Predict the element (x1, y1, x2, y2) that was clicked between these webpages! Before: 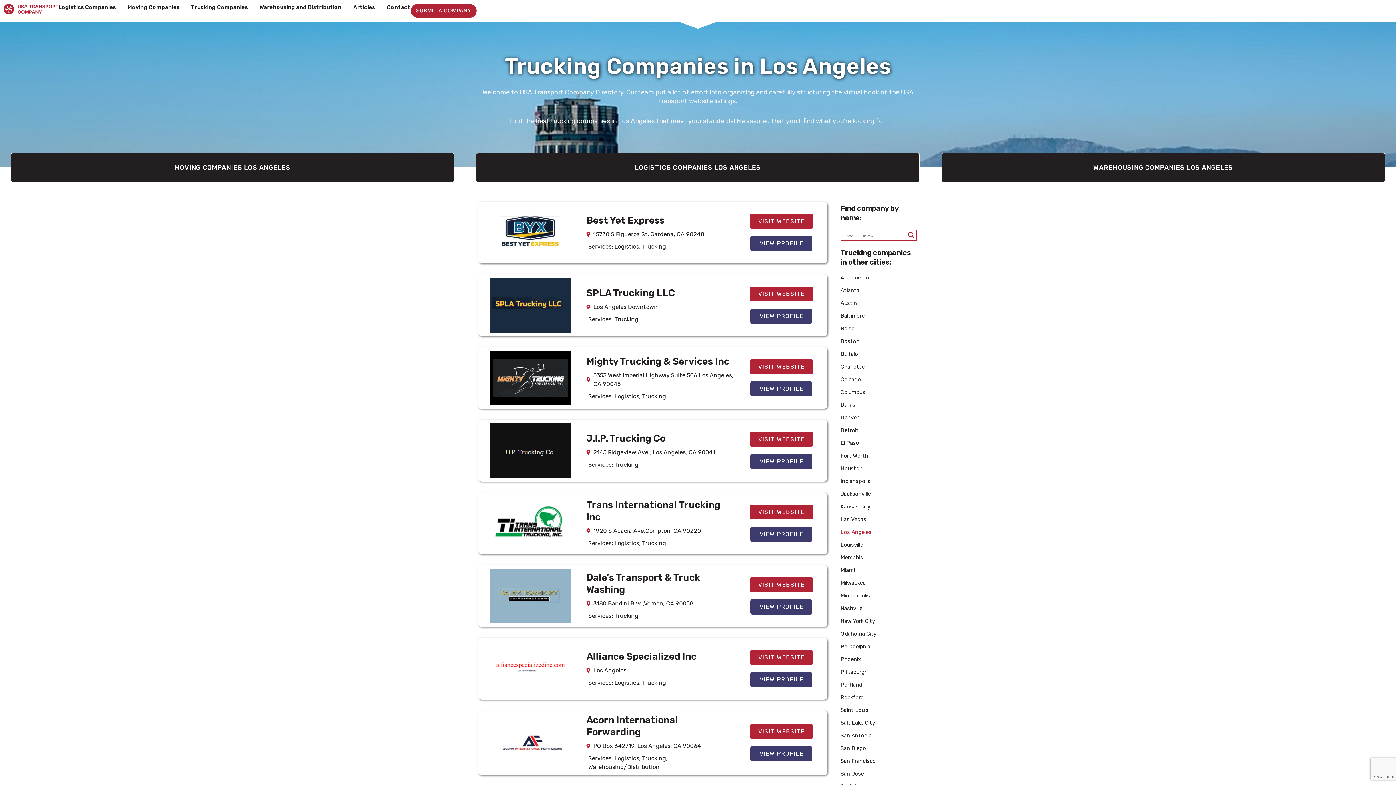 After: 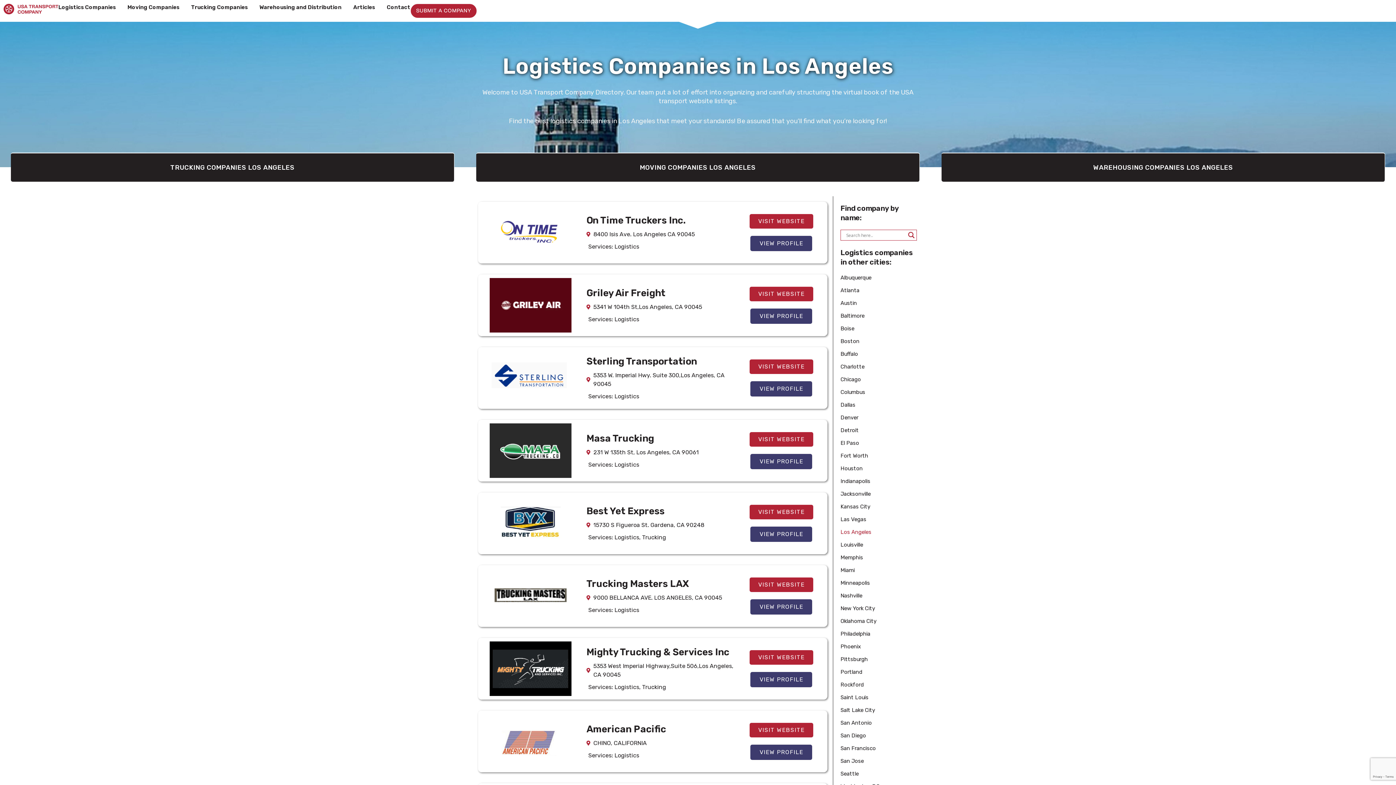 Action: bbox: (476, 152, 919, 181) label: LOGISTICS COMPANIES LOS ANGELES